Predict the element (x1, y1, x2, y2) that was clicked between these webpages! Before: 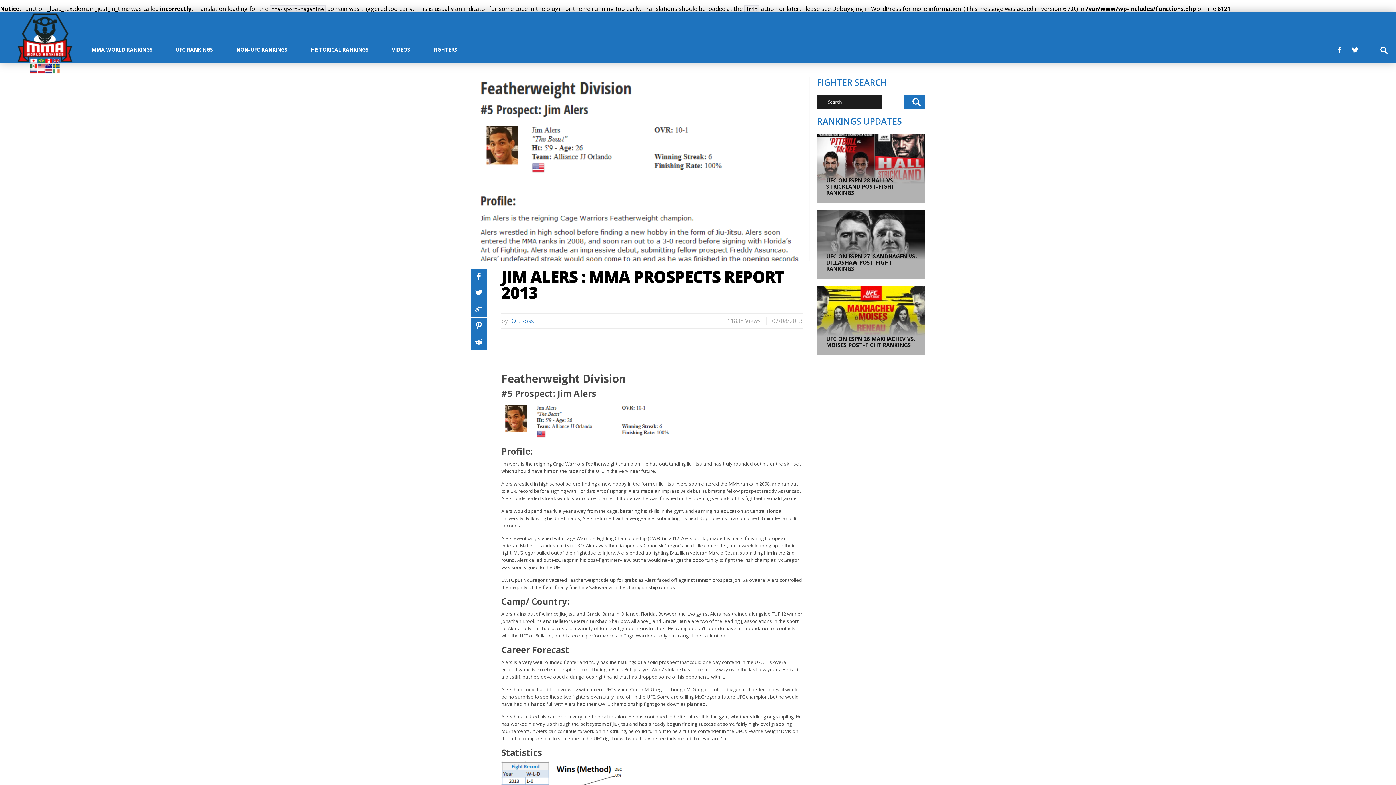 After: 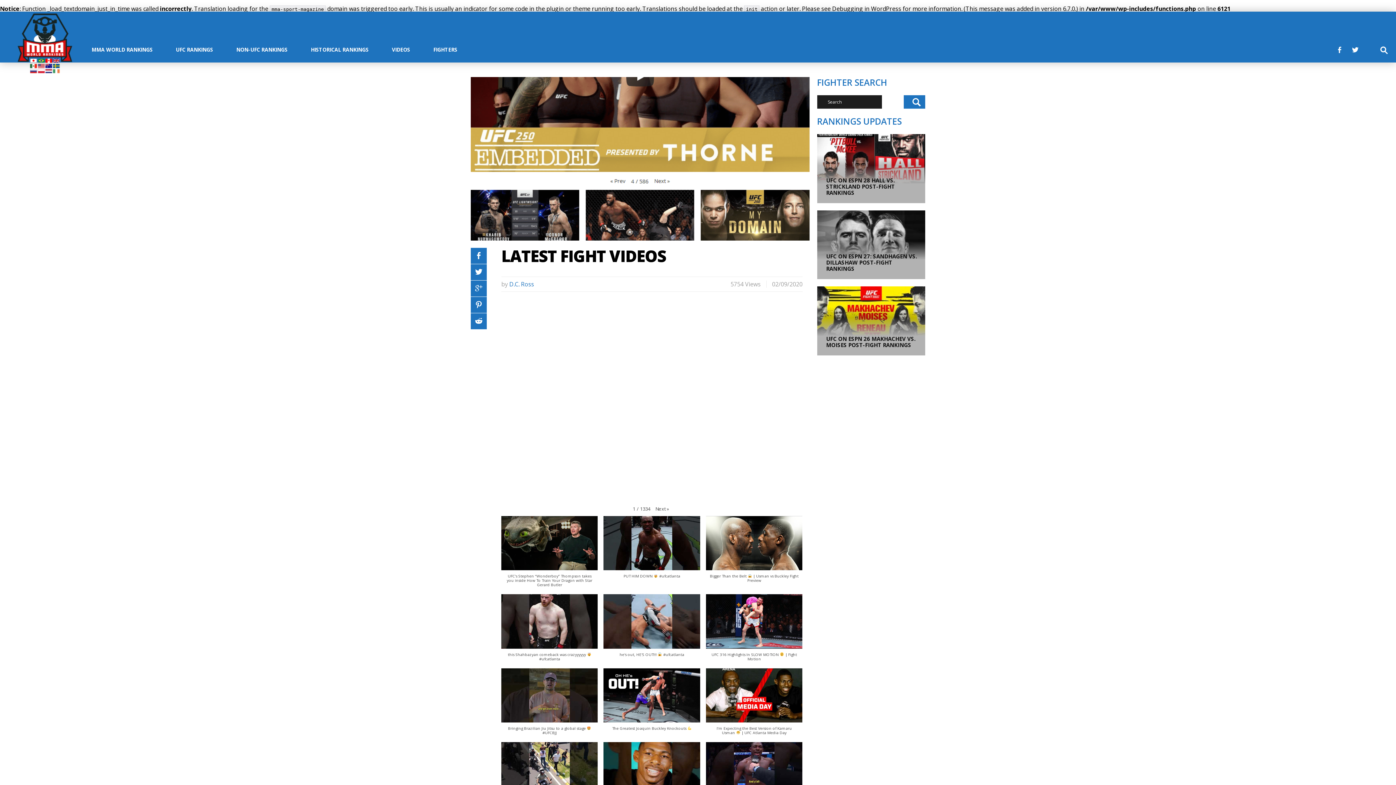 Action: label: VIDEOS bbox: (380, 37, 421, 62)